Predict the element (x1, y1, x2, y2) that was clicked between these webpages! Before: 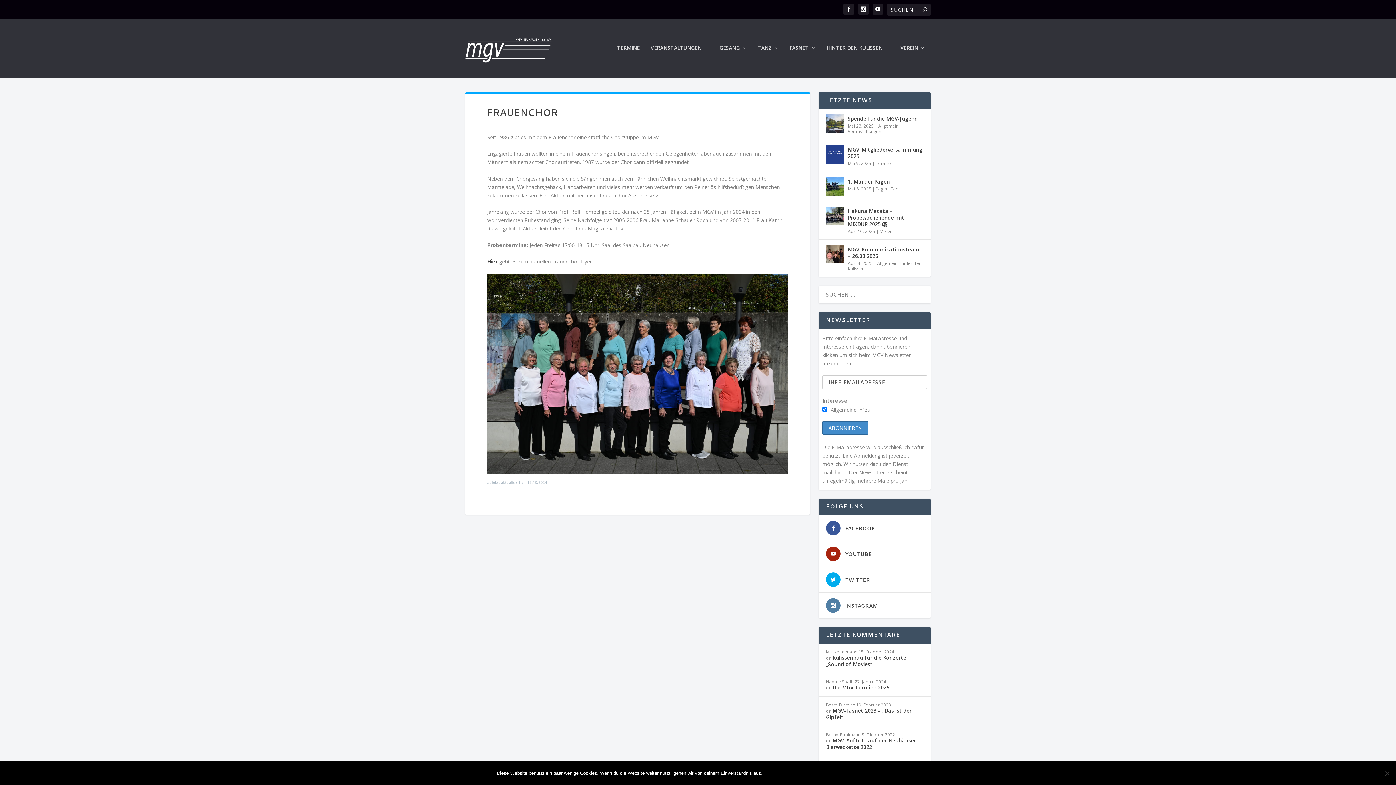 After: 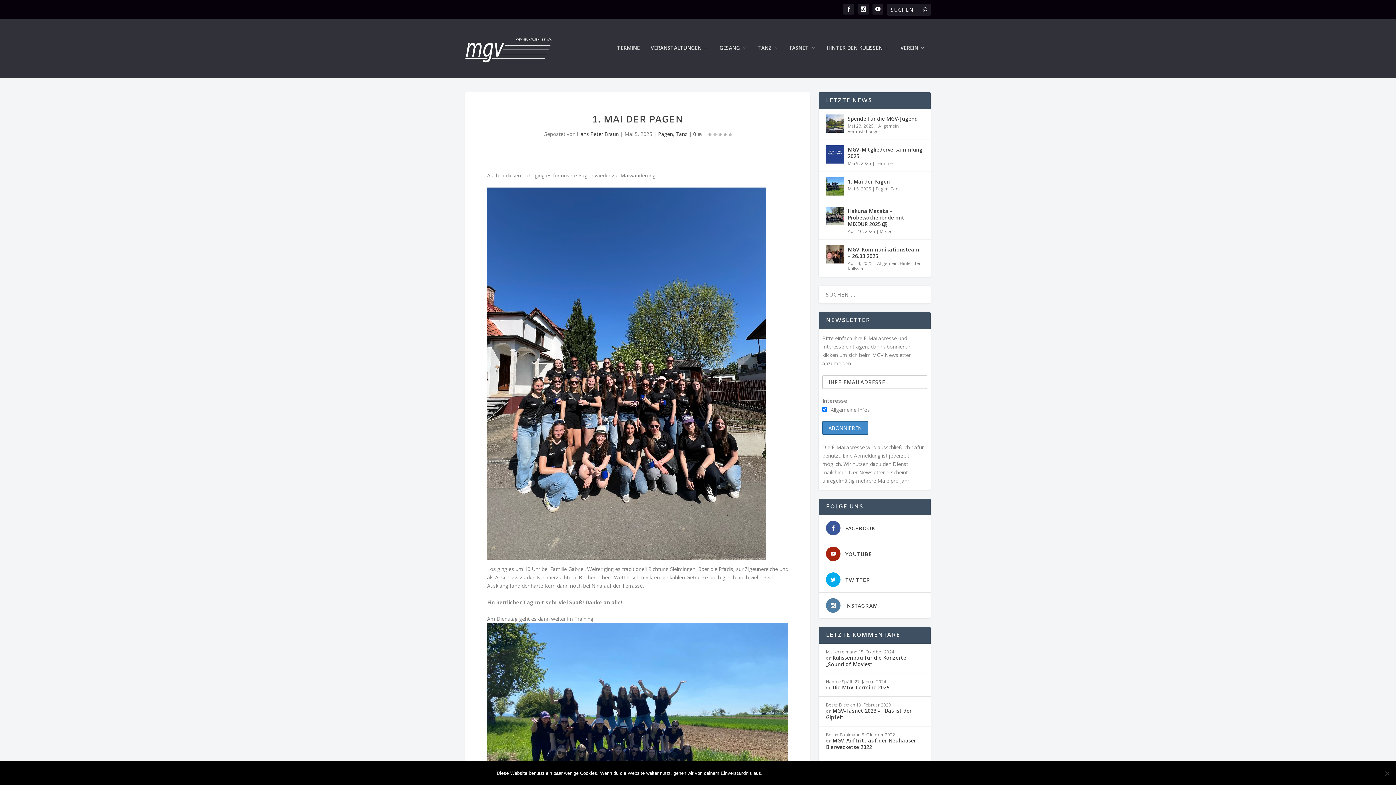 Action: label: 1. Mai der Pagen bbox: (848, 177, 890, 186)